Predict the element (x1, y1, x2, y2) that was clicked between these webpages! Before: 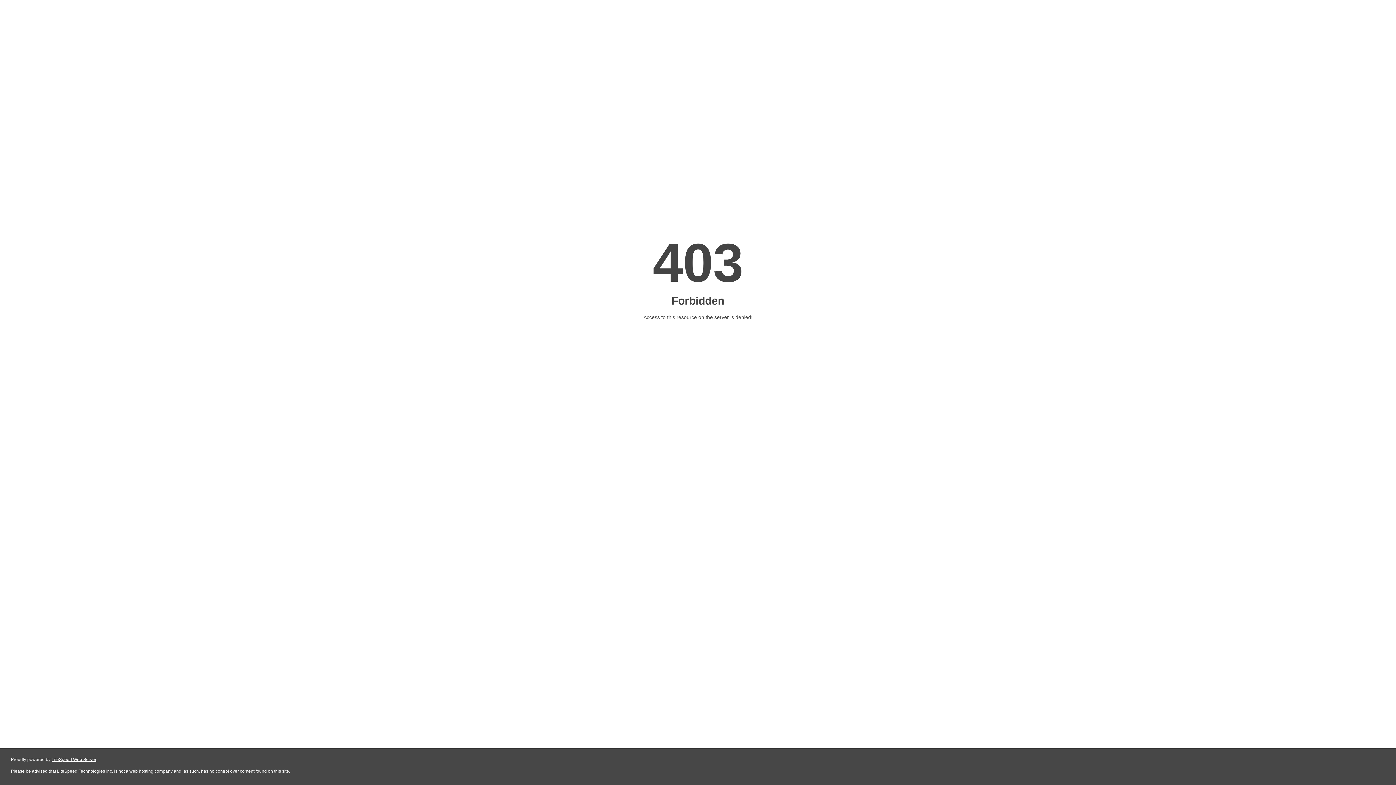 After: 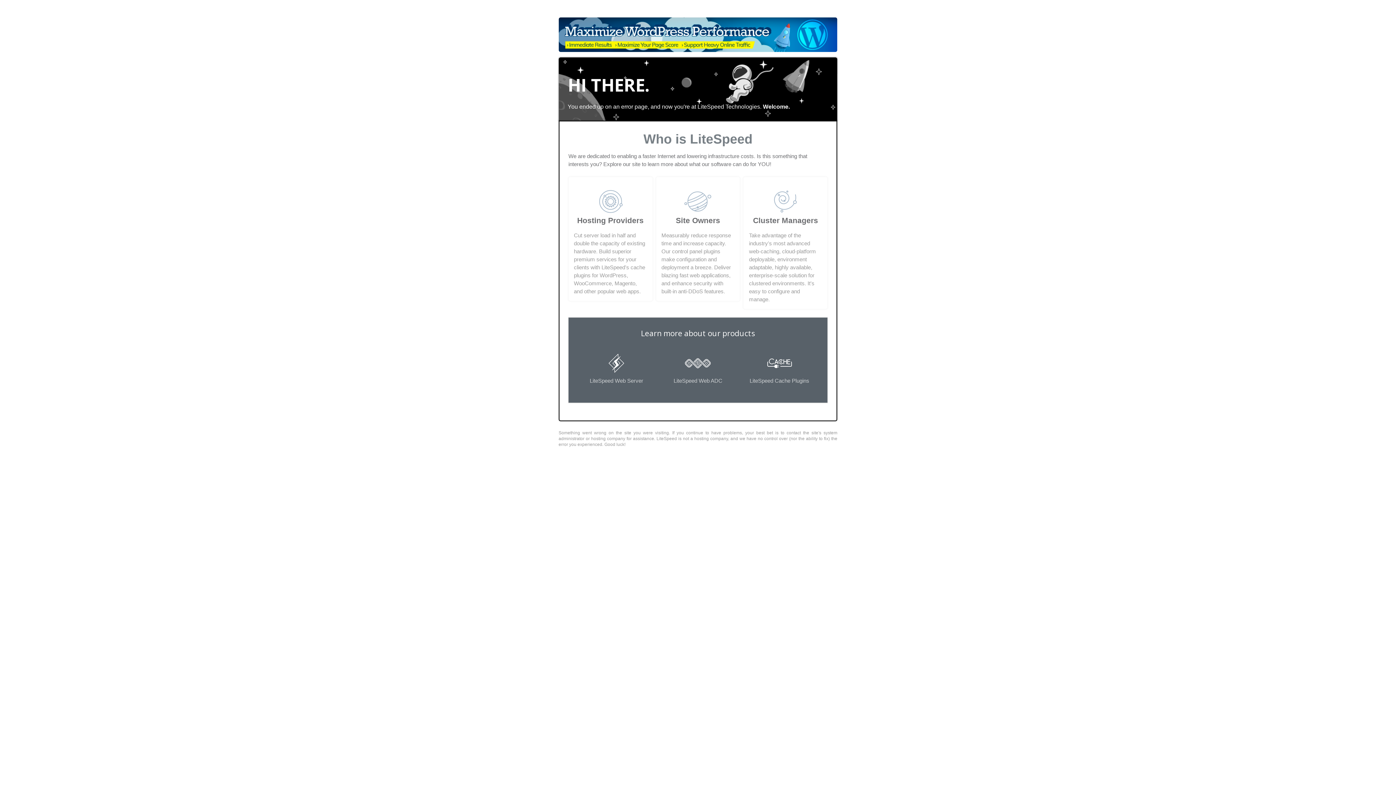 Action: bbox: (51, 757, 96, 762) label: LiteSpeed Web Server